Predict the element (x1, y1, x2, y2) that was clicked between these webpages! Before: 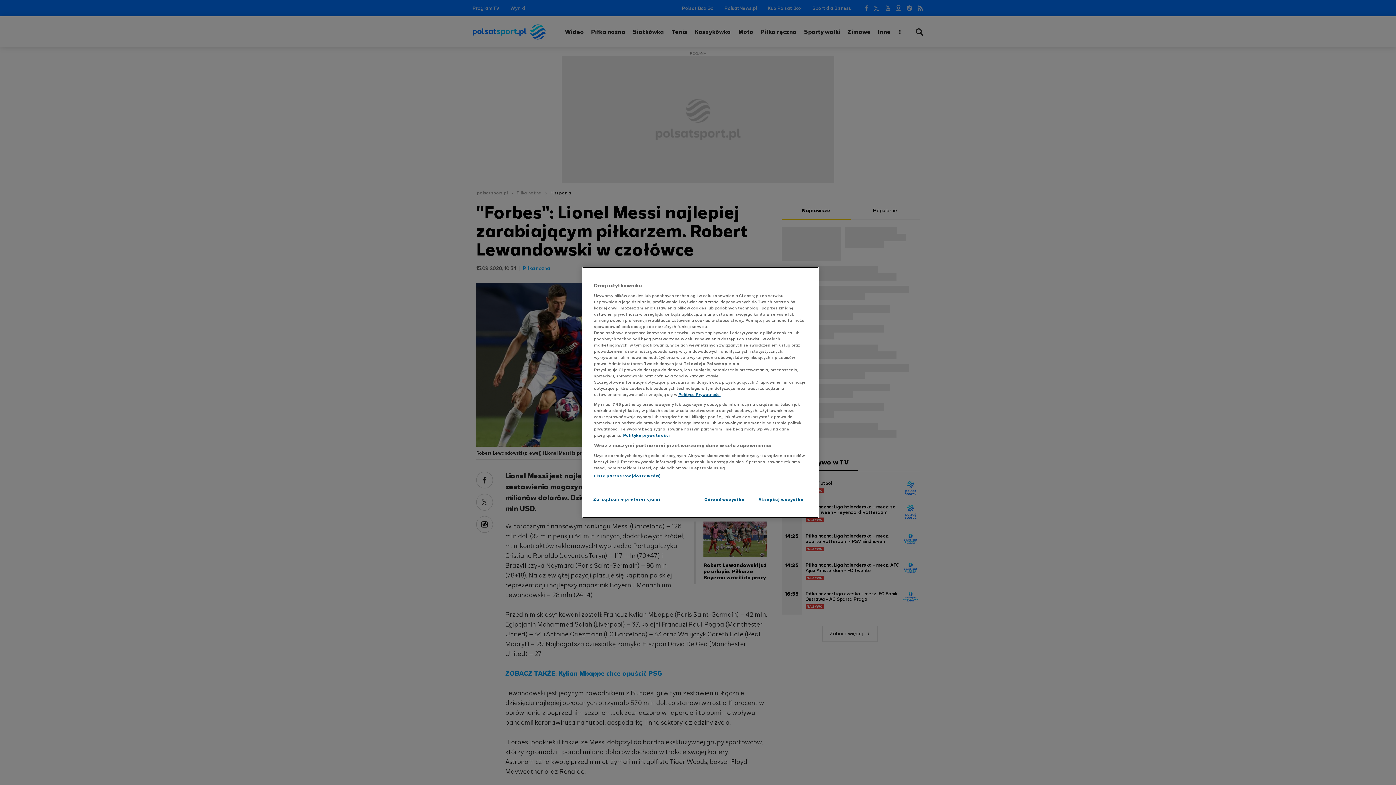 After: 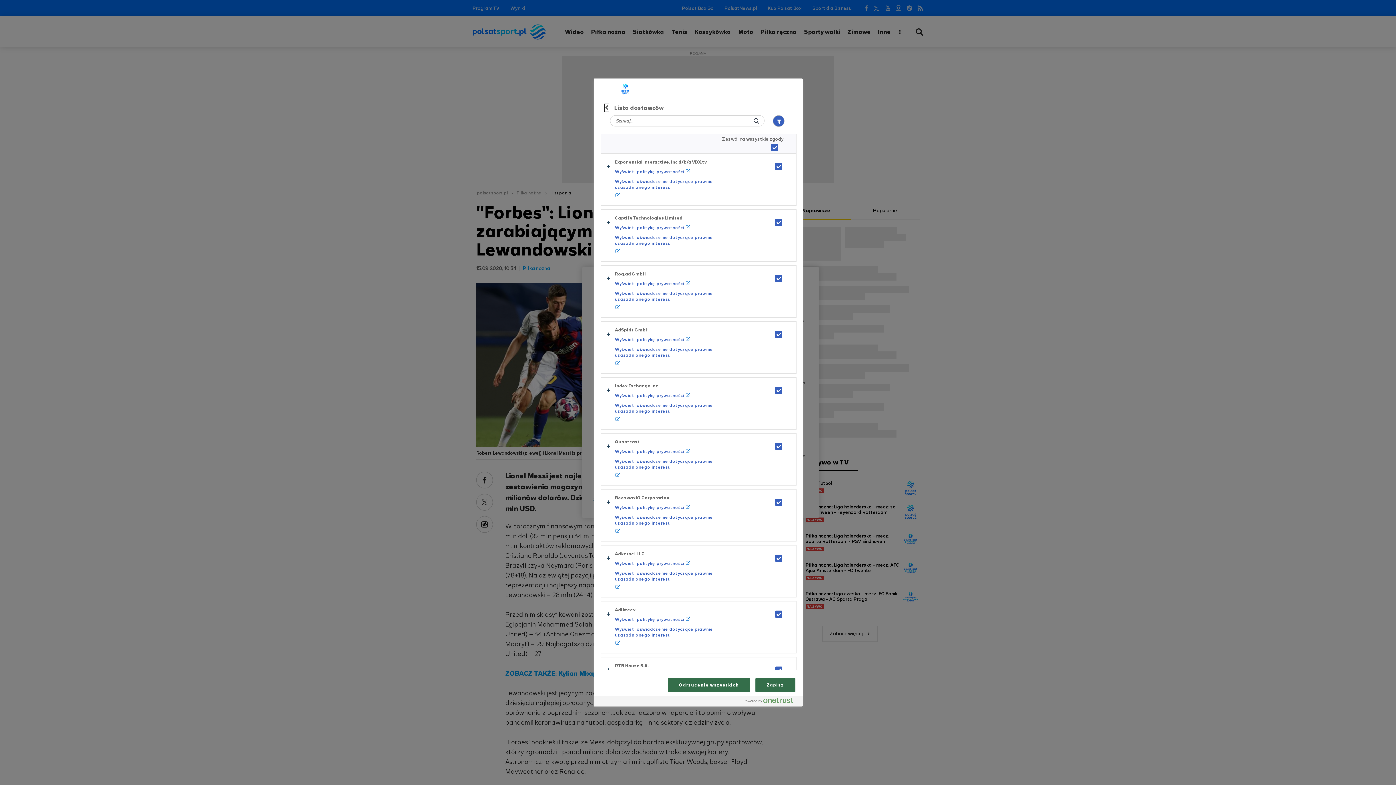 Action: label: Lista partnerów (dostawców) bbox: (594, 473, 660, 479)